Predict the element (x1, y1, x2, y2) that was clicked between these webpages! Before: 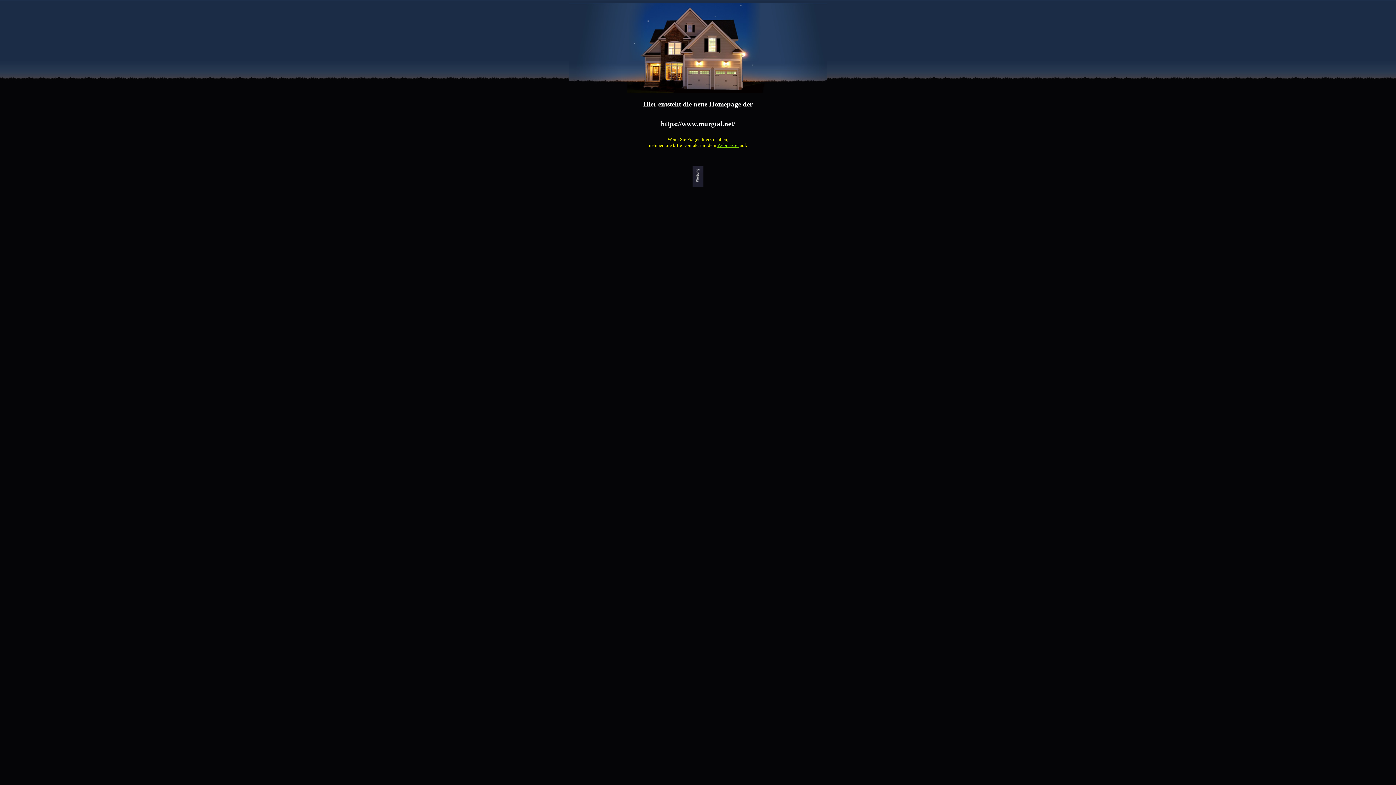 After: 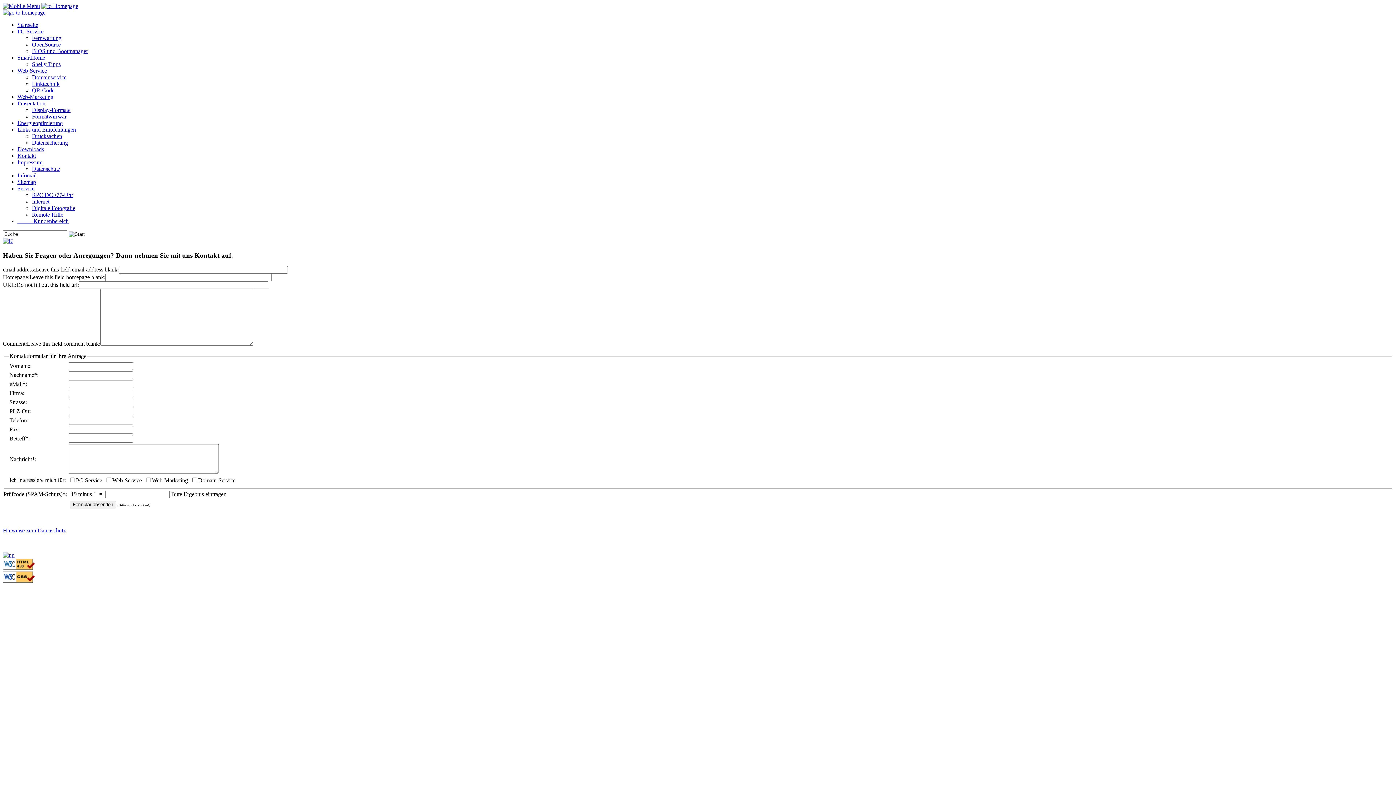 Action: bbox: (717, 142, 738, 148) label: Webmaster